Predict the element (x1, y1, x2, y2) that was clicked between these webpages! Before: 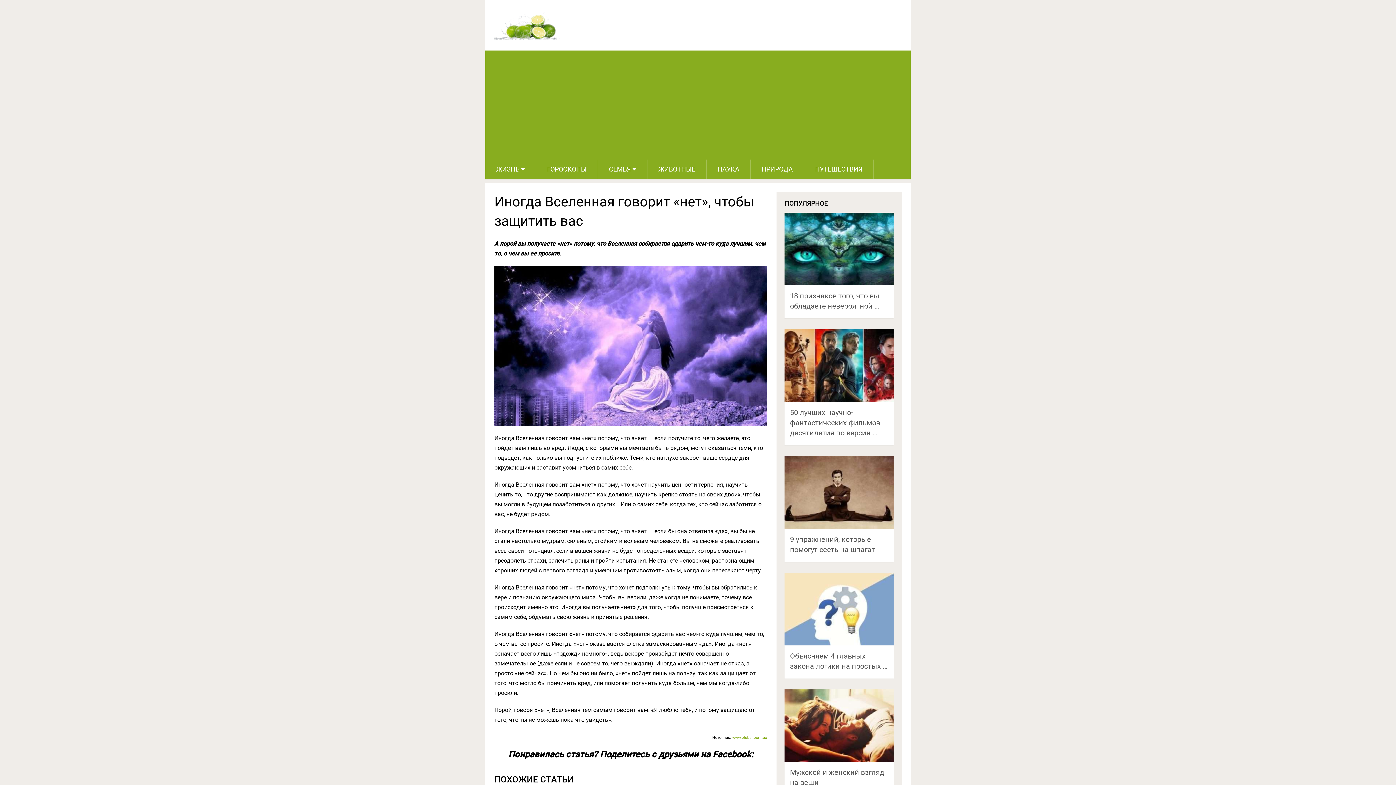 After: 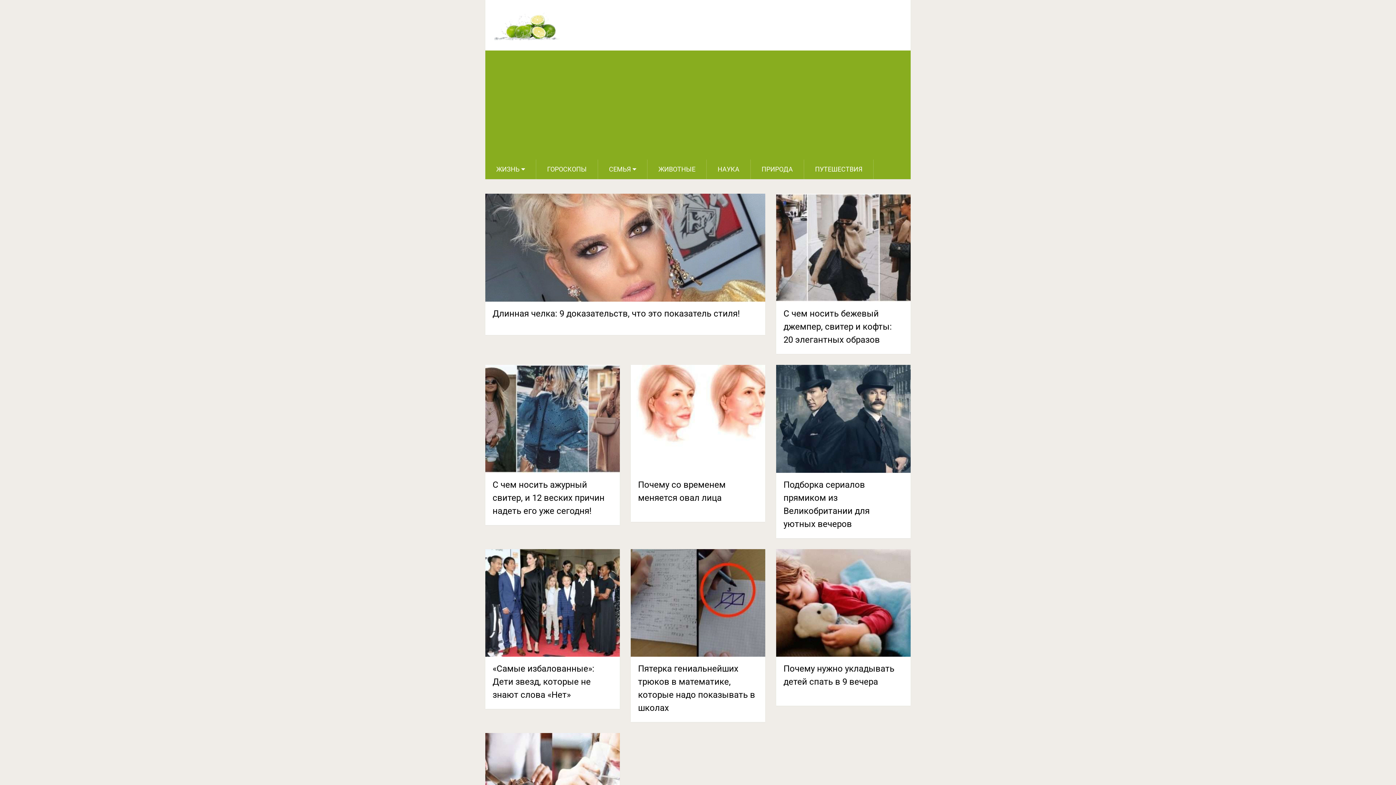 Action: bbox: (494, 10, 560, 40)